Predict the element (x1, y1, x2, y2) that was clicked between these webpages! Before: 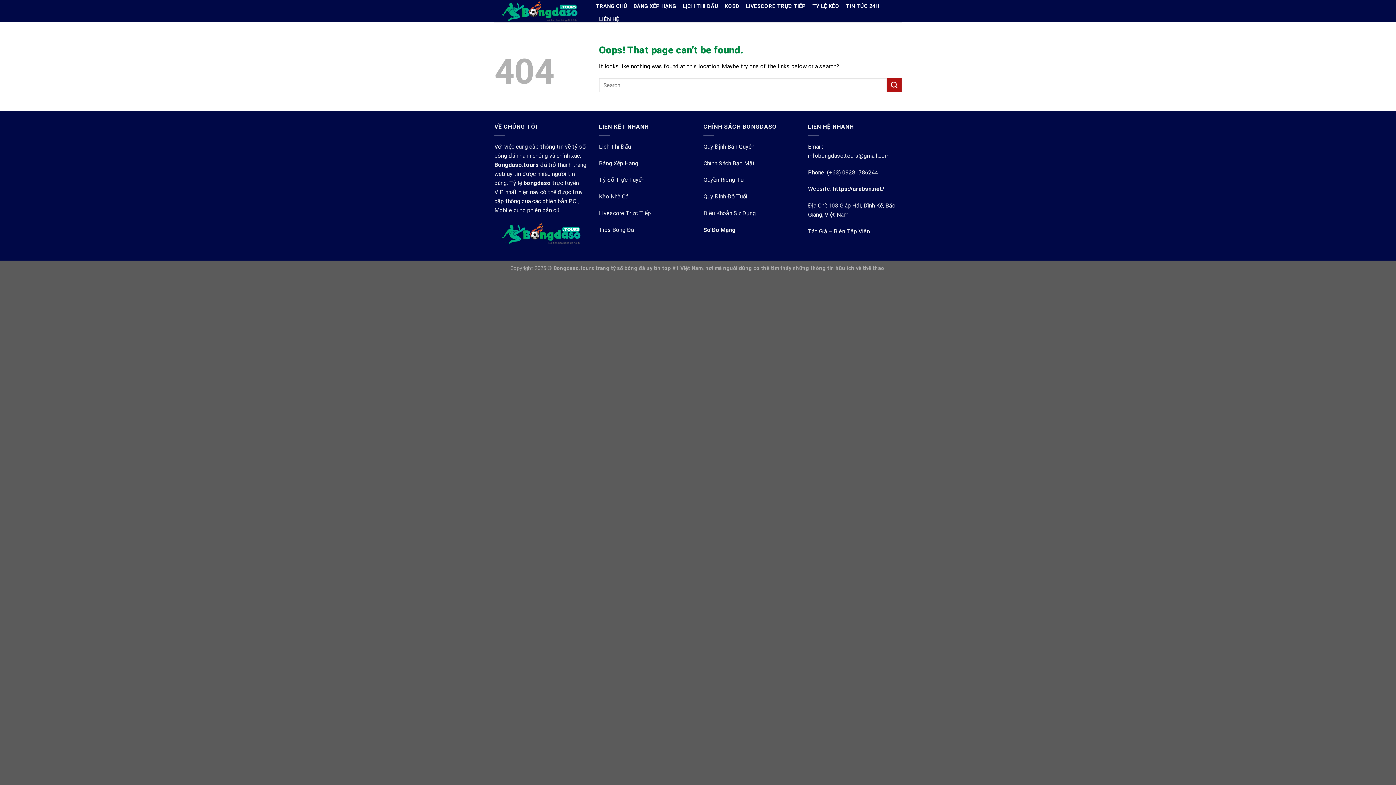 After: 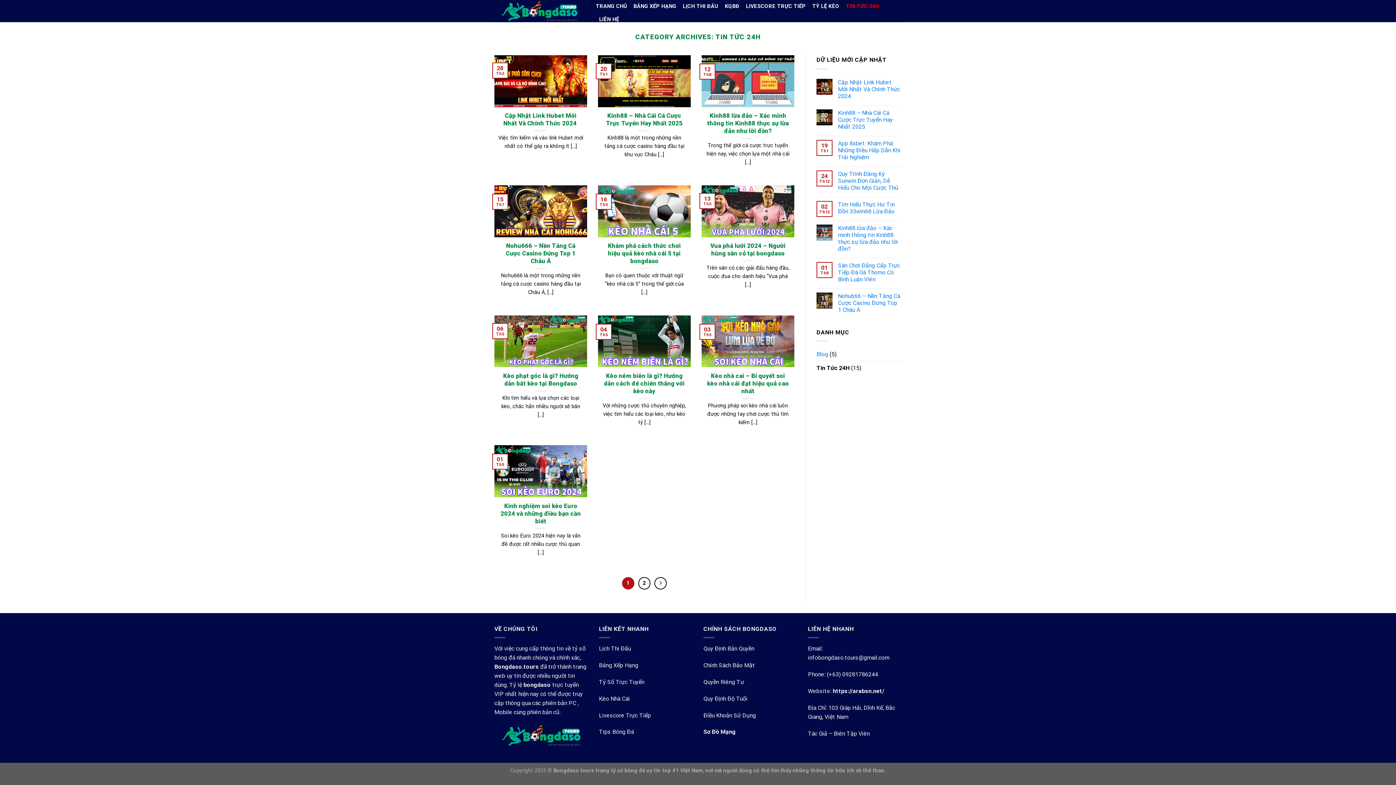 Action: bbox: (846, 0, 879, 13) label: TIN TỨC 24H